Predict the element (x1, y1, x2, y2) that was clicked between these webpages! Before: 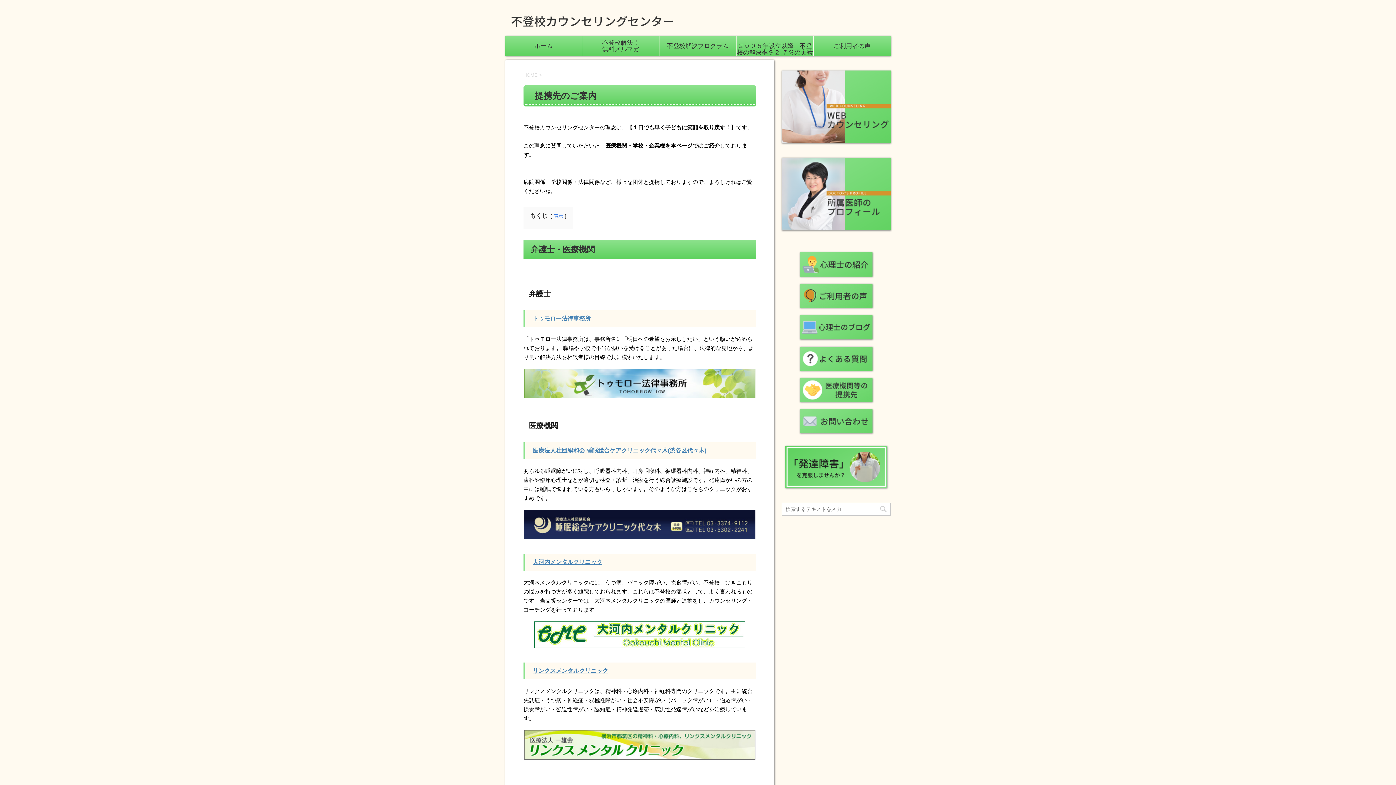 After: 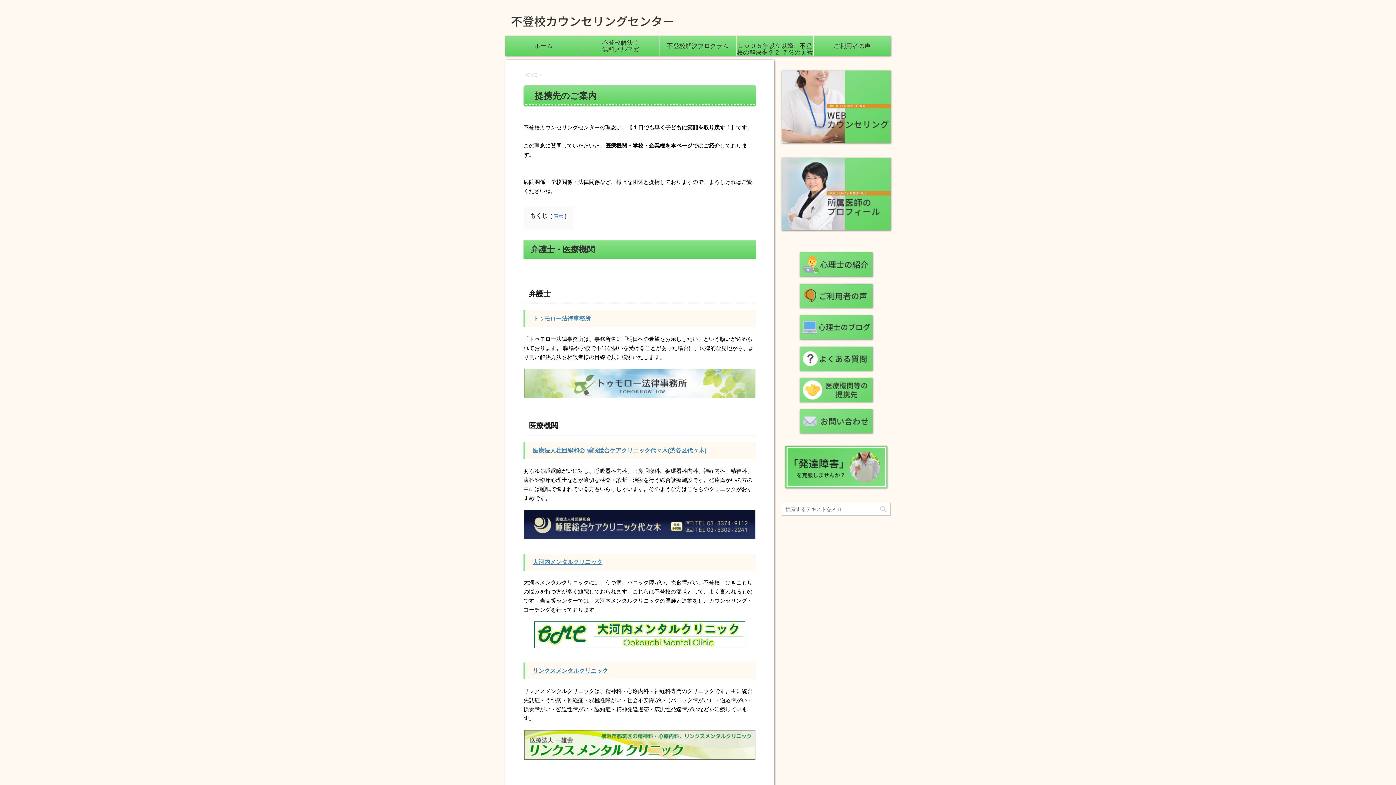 Action: bbox: (524, 369, 755, 398)